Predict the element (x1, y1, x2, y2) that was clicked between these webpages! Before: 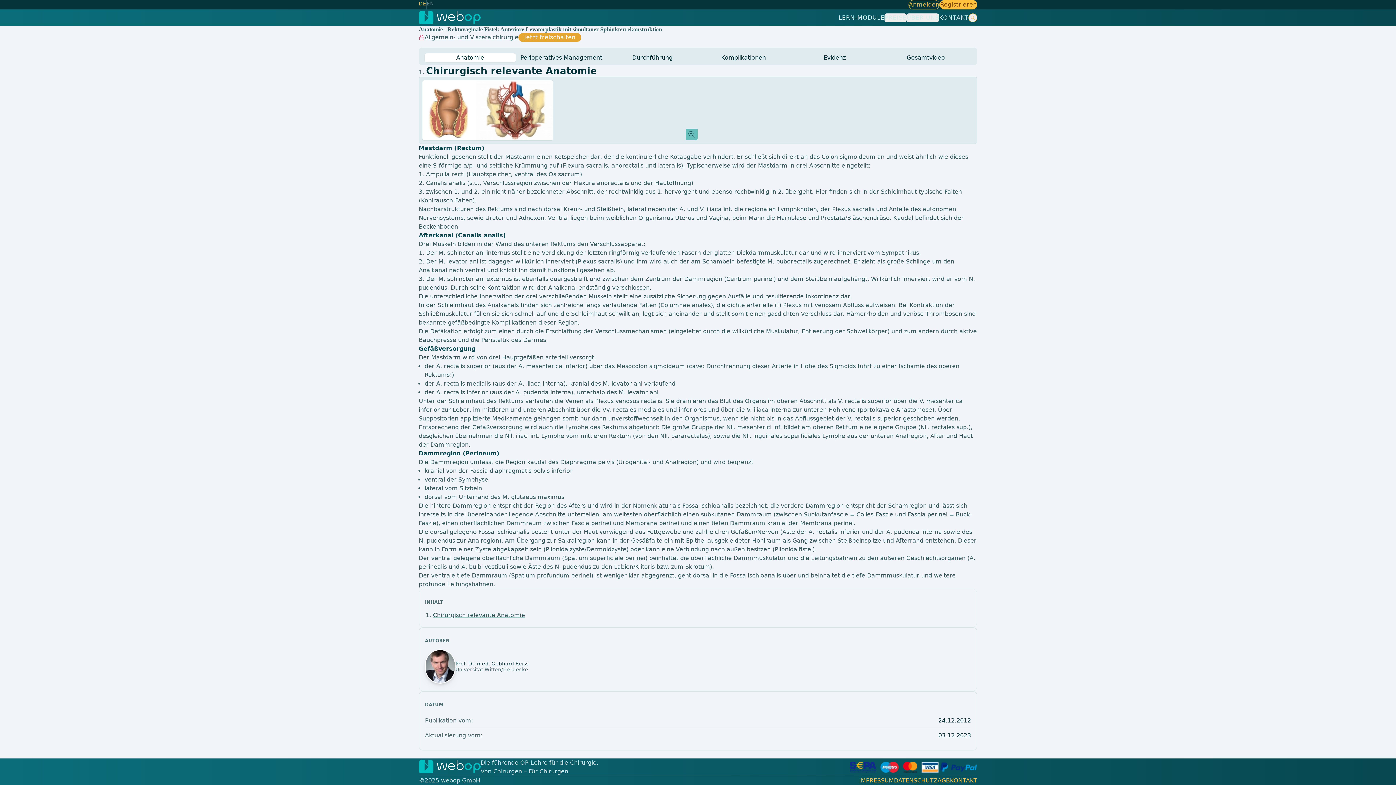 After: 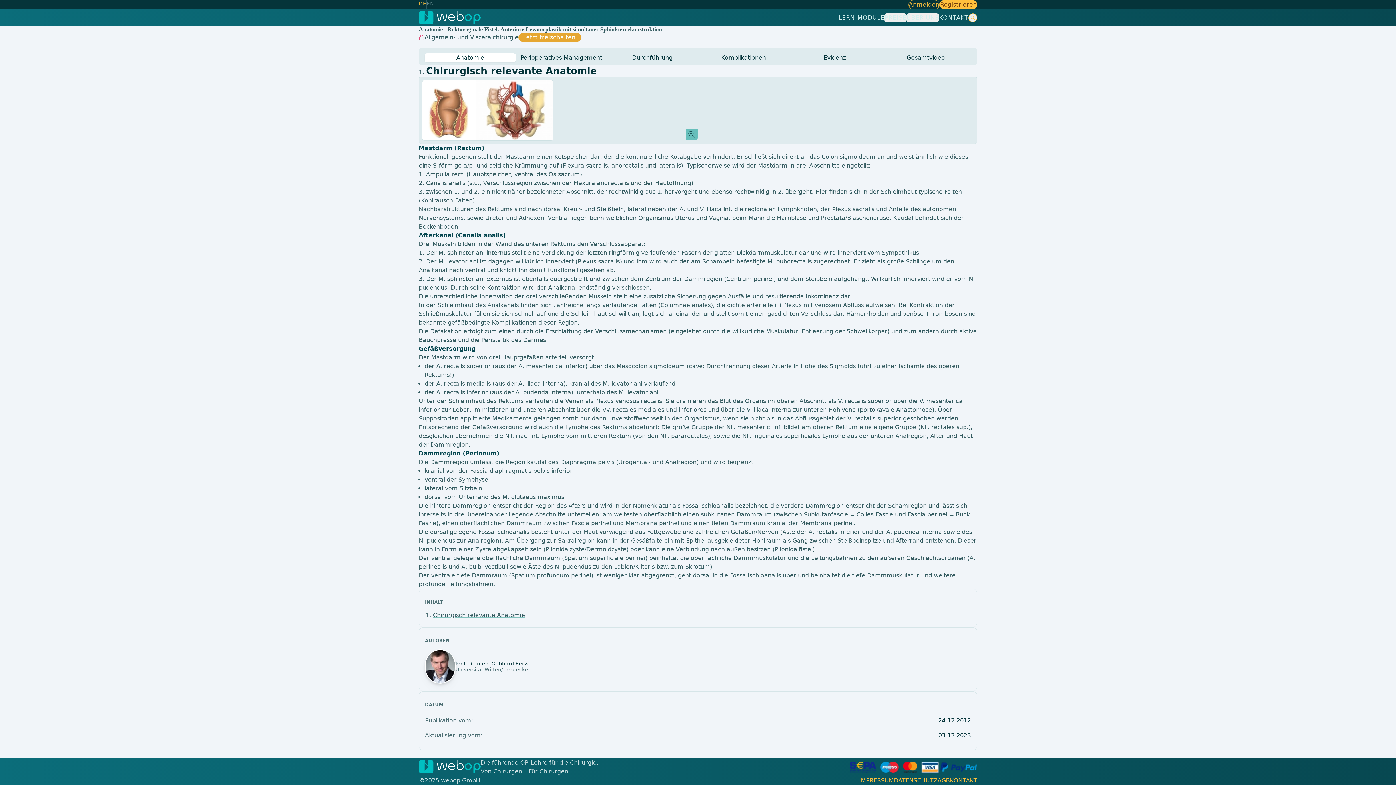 Action: label: DE bbox: (418, 0, 426, 9)